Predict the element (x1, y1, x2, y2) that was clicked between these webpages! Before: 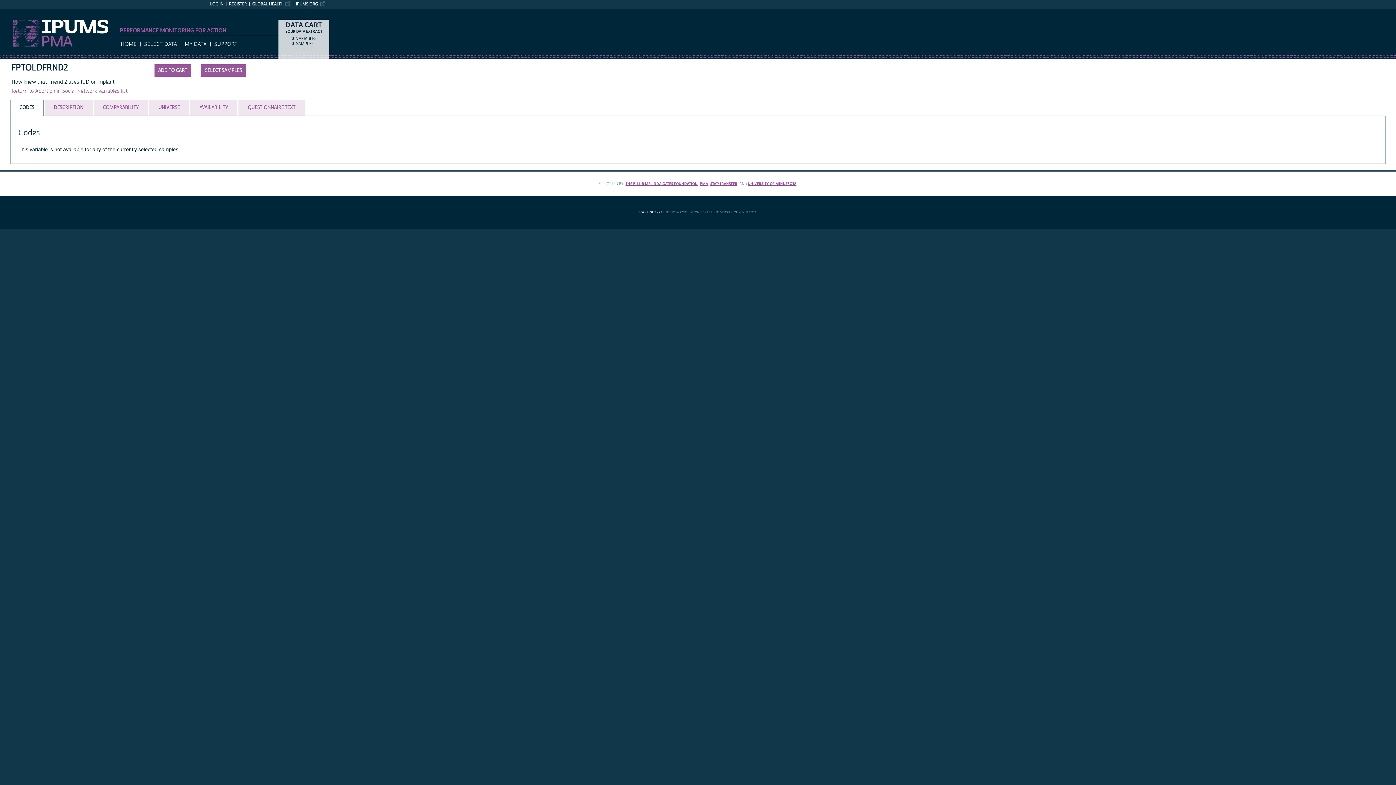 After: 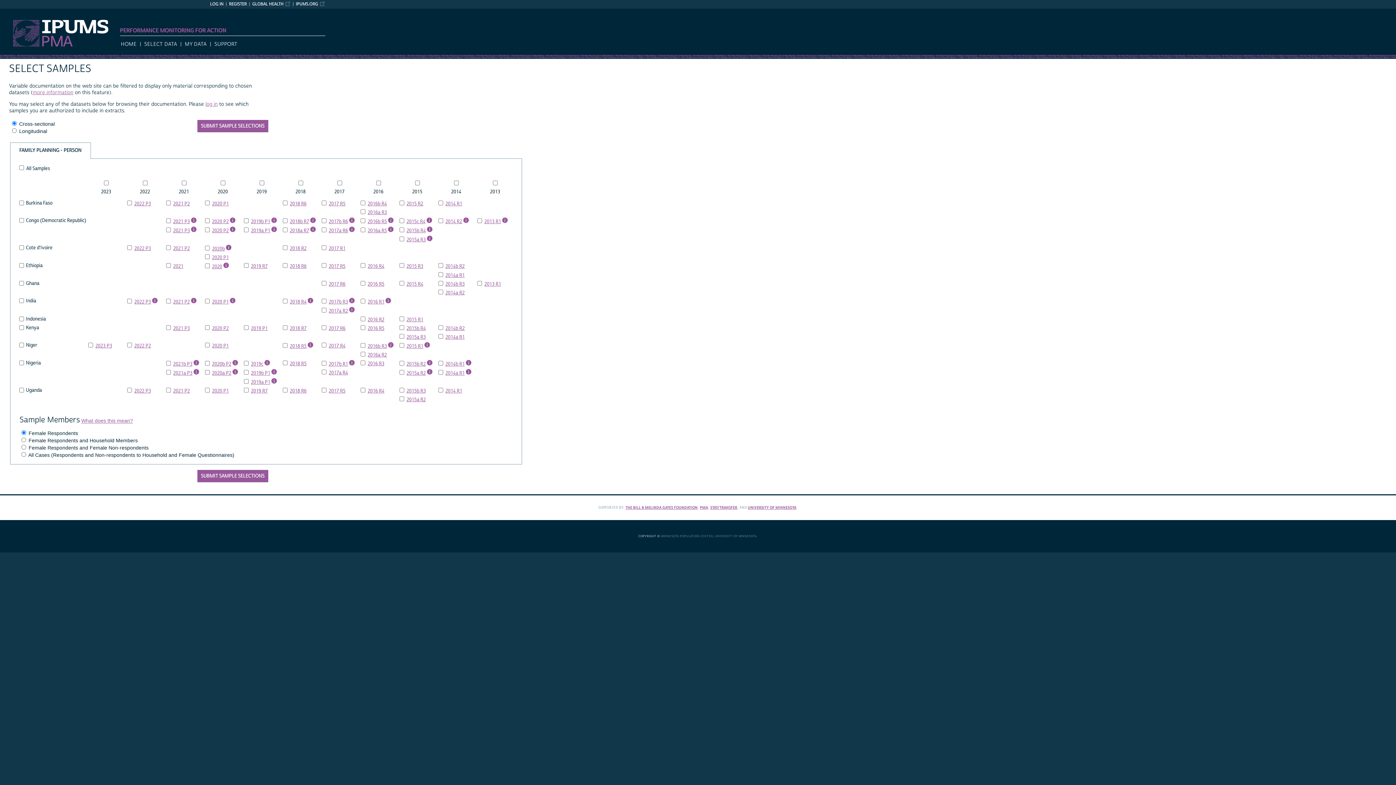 Action: label: SELECT SAMPLES bbox: (201, 64, 245, 76)